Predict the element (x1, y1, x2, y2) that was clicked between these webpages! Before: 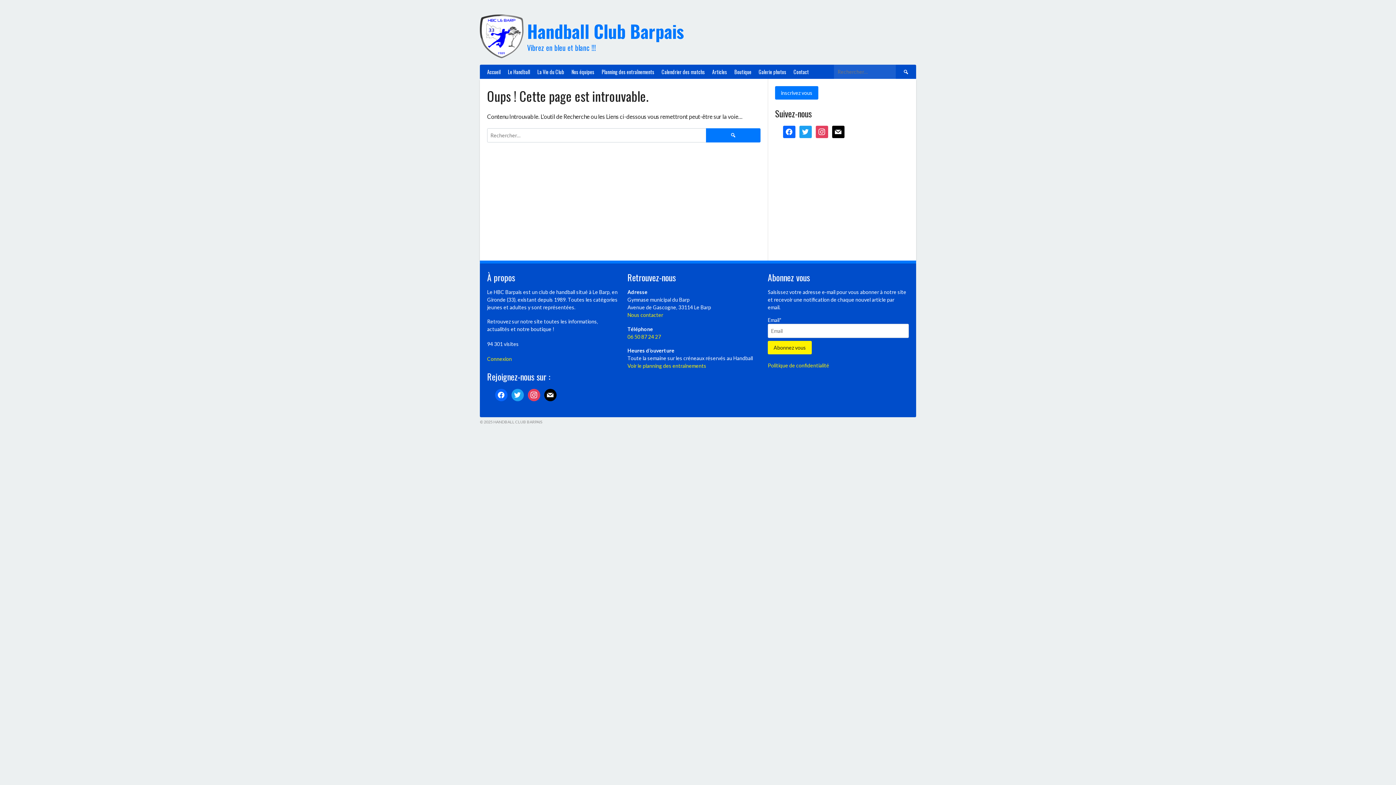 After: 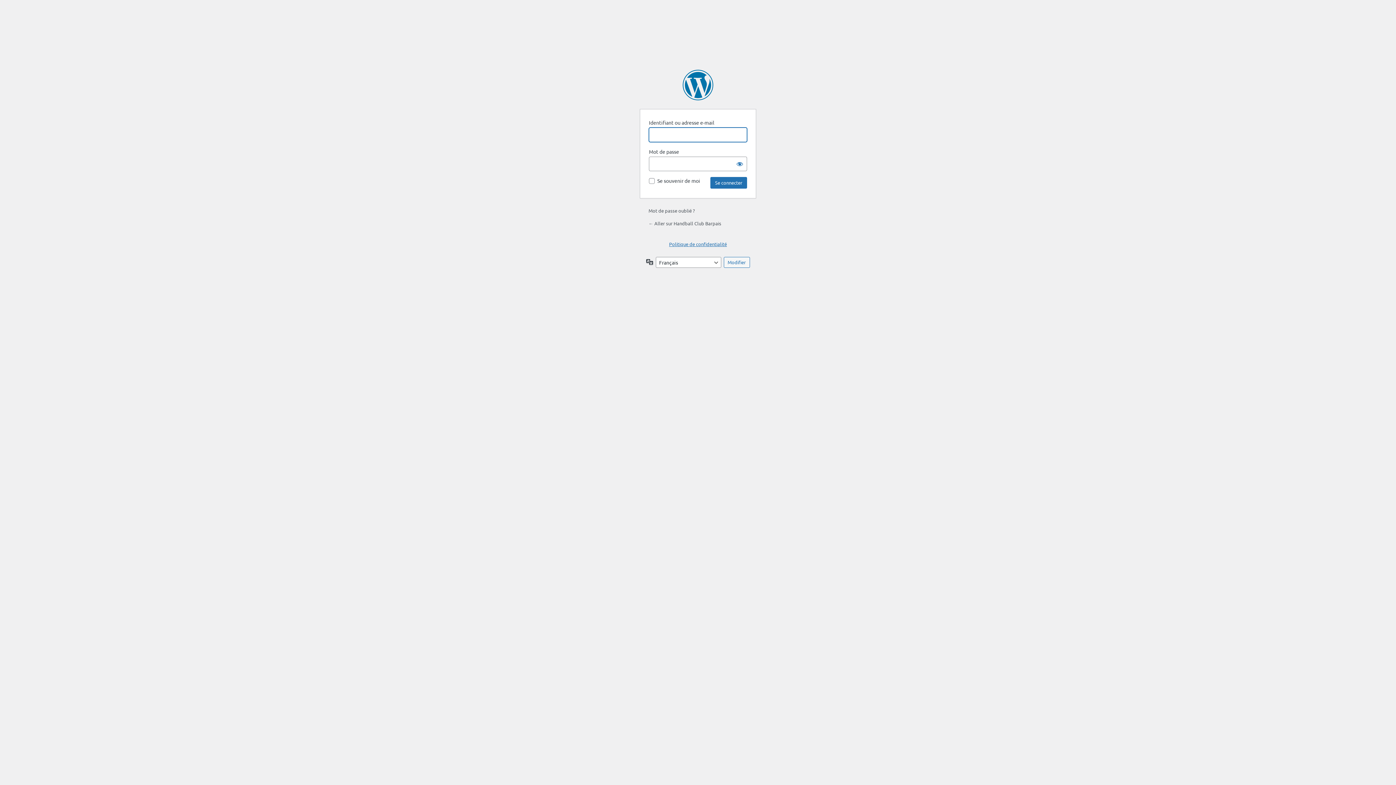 Action: label: Connexion bbox: (487, 355, 512, 362)